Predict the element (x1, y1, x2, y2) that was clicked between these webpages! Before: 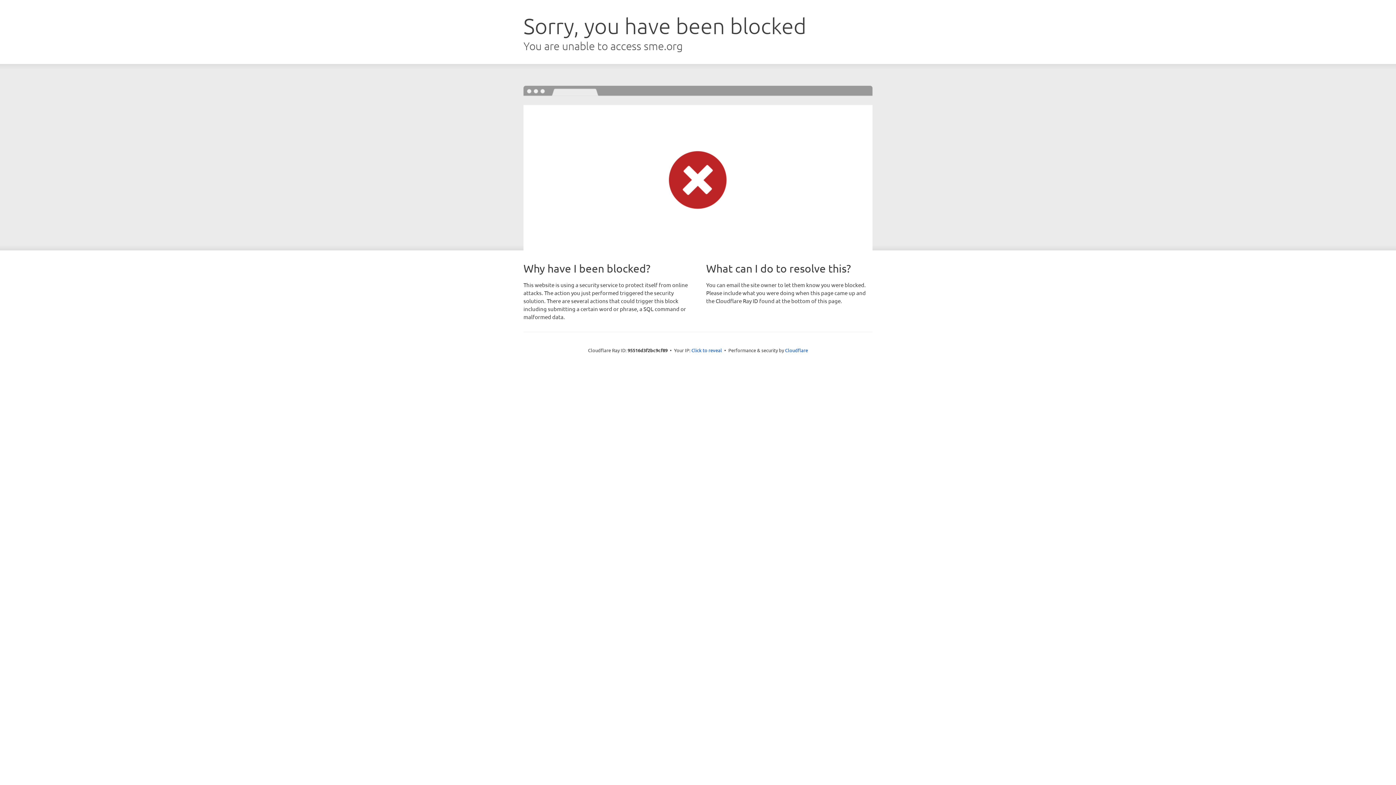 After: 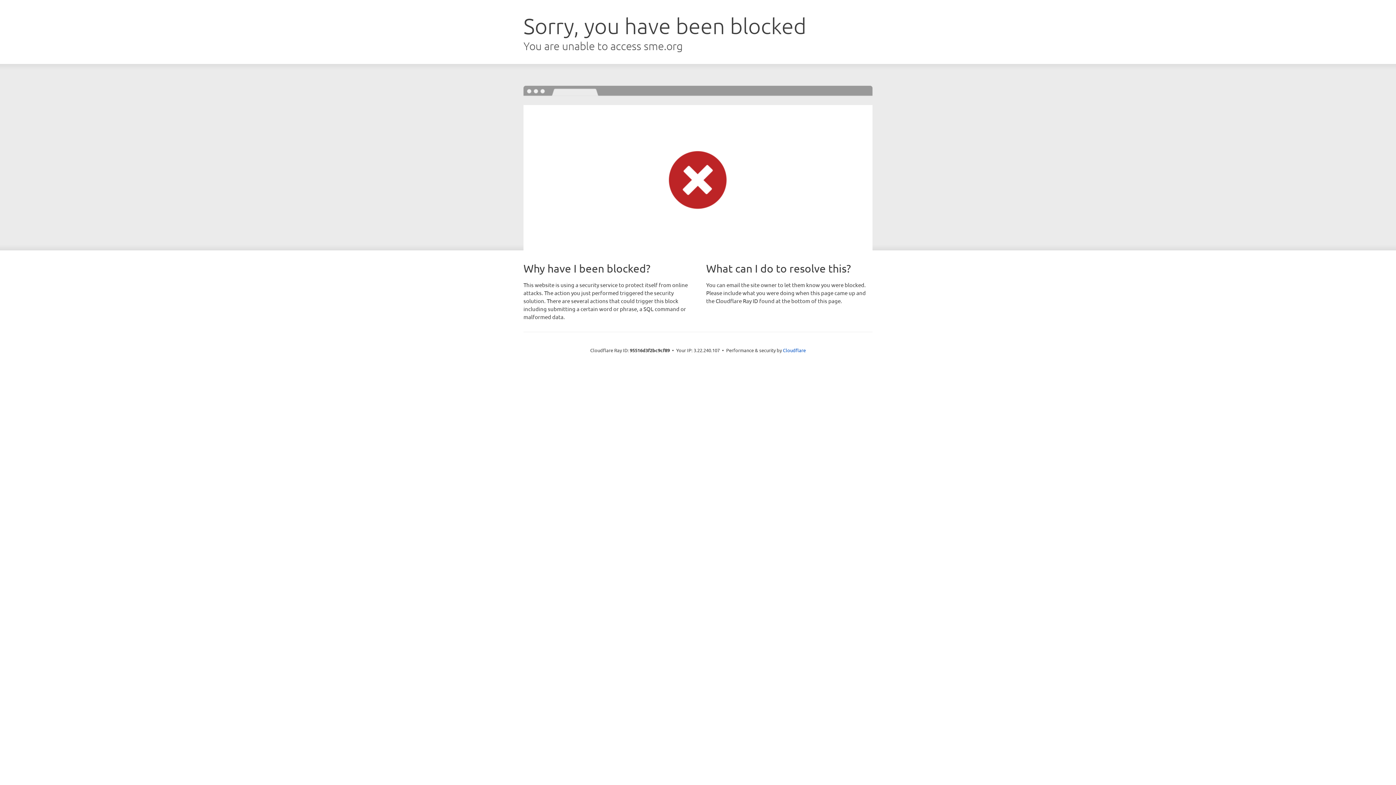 Action: label: Click to reveal bbox: (691, 346, 722, 353)